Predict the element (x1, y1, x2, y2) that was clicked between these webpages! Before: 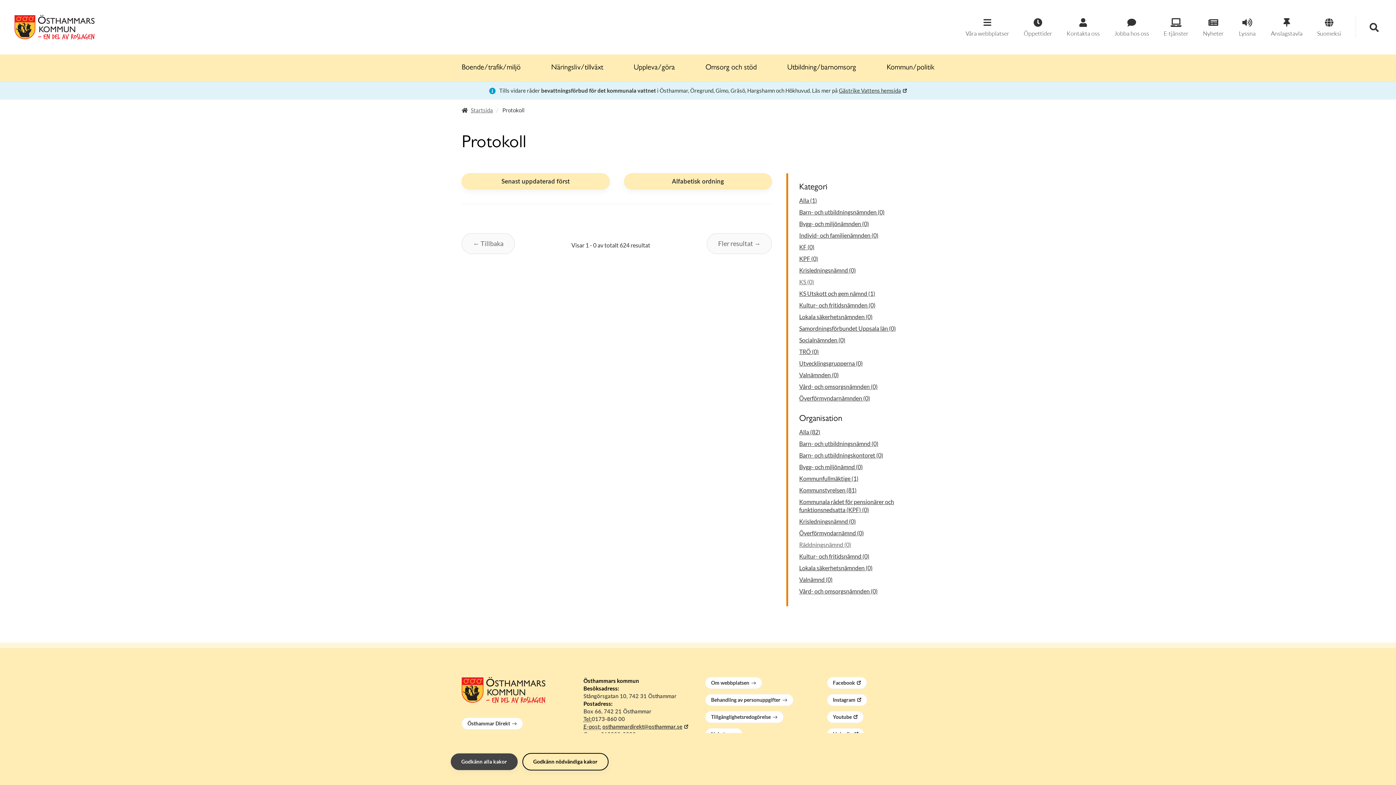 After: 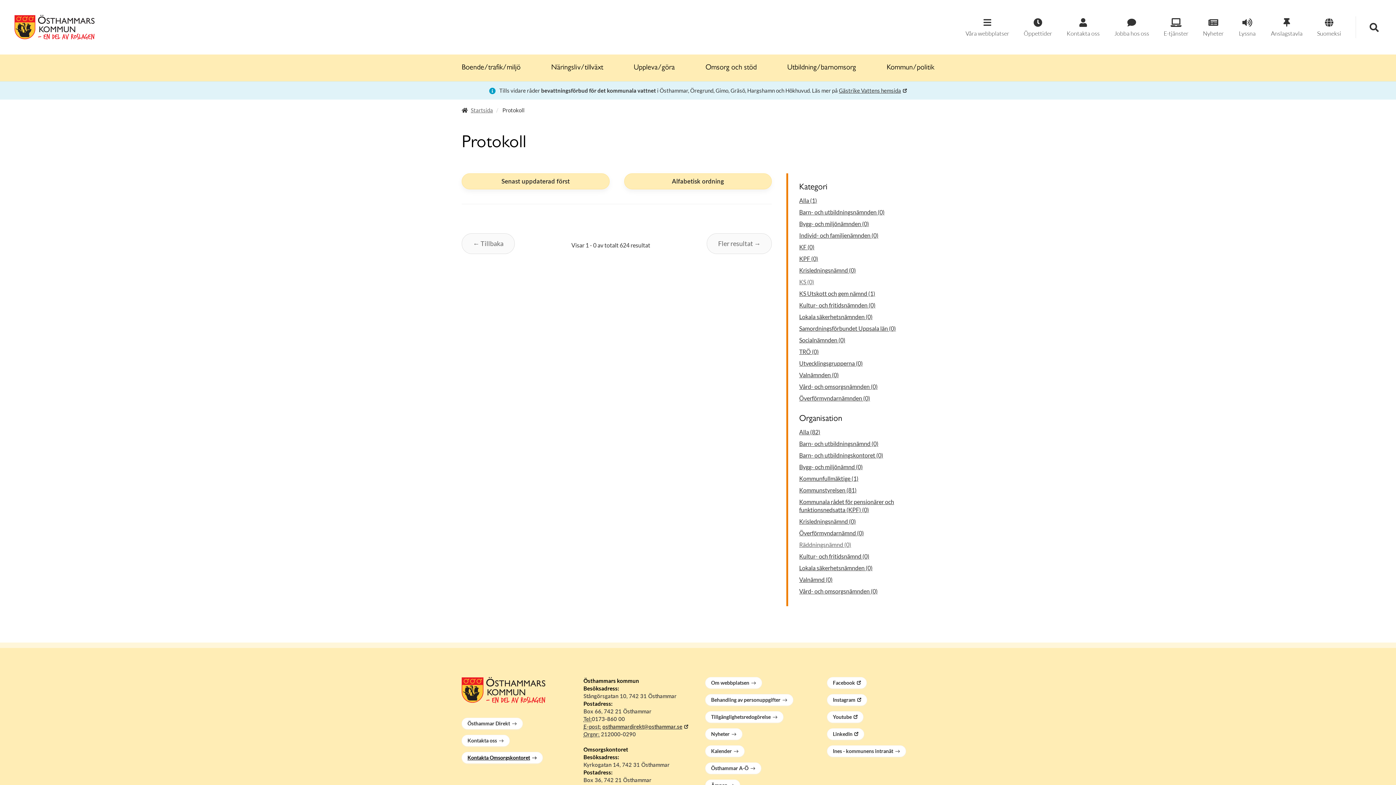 Action: label: Godkänn alla kakor
Stäng bbox: (450, 753, 517, 770)